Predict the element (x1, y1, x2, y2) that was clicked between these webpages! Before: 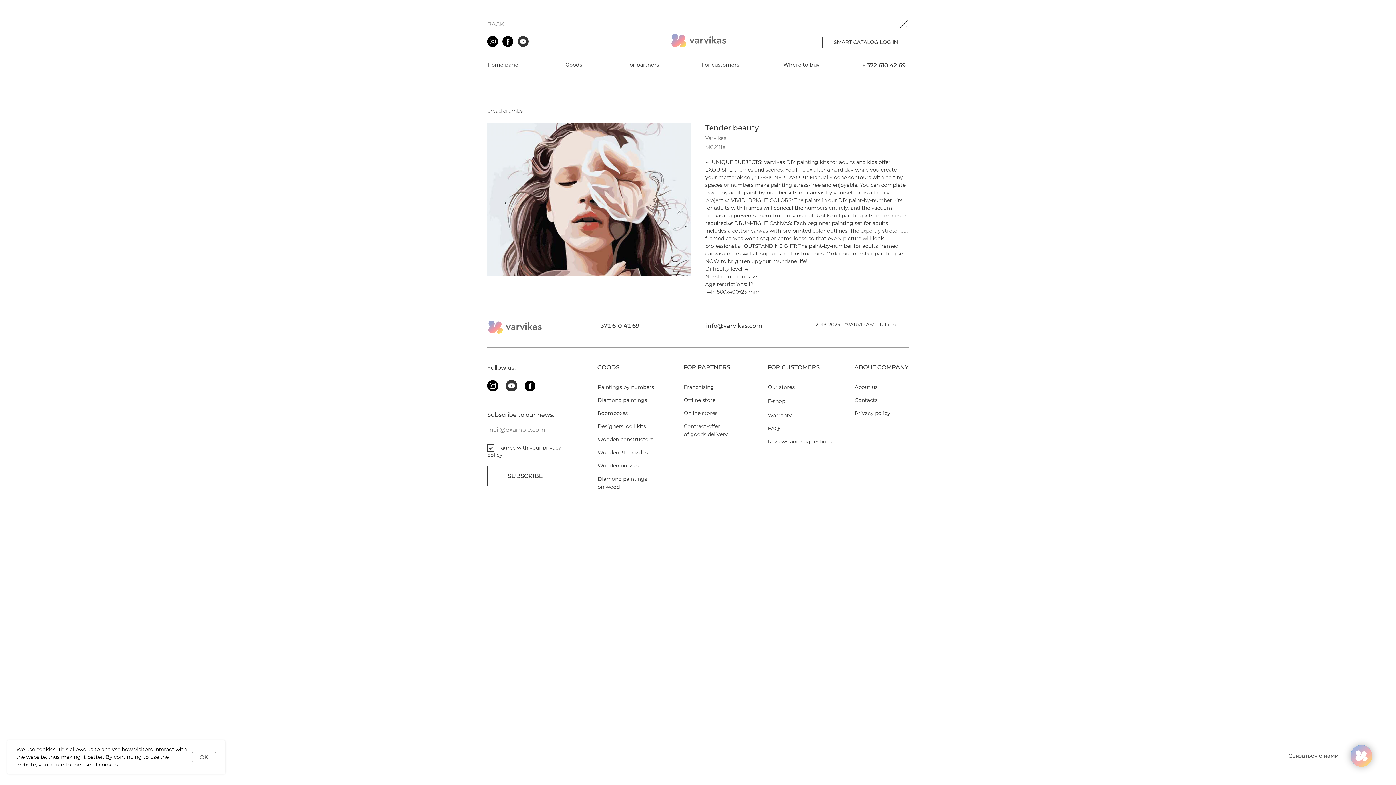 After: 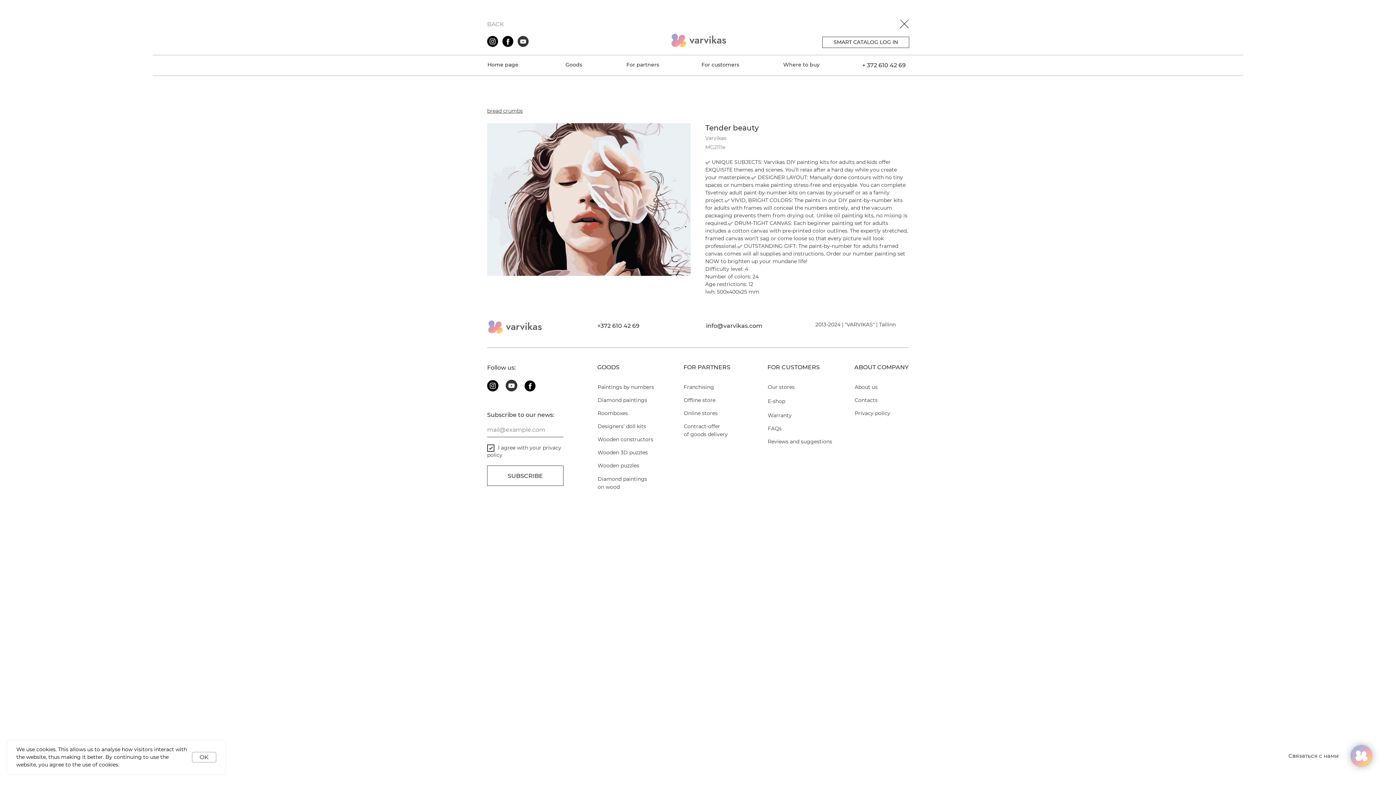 Action: label: Online stores bbox: (684, 410, 717, 416)